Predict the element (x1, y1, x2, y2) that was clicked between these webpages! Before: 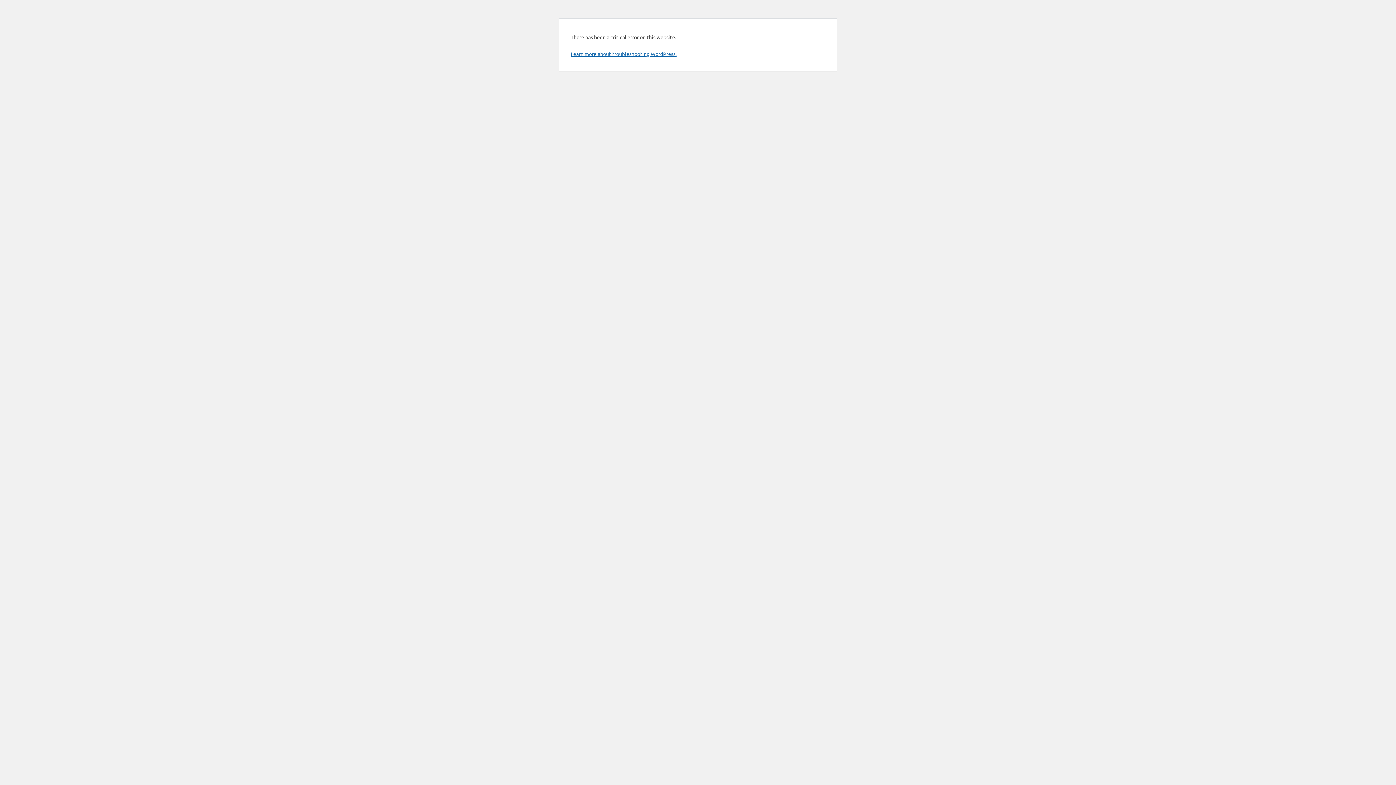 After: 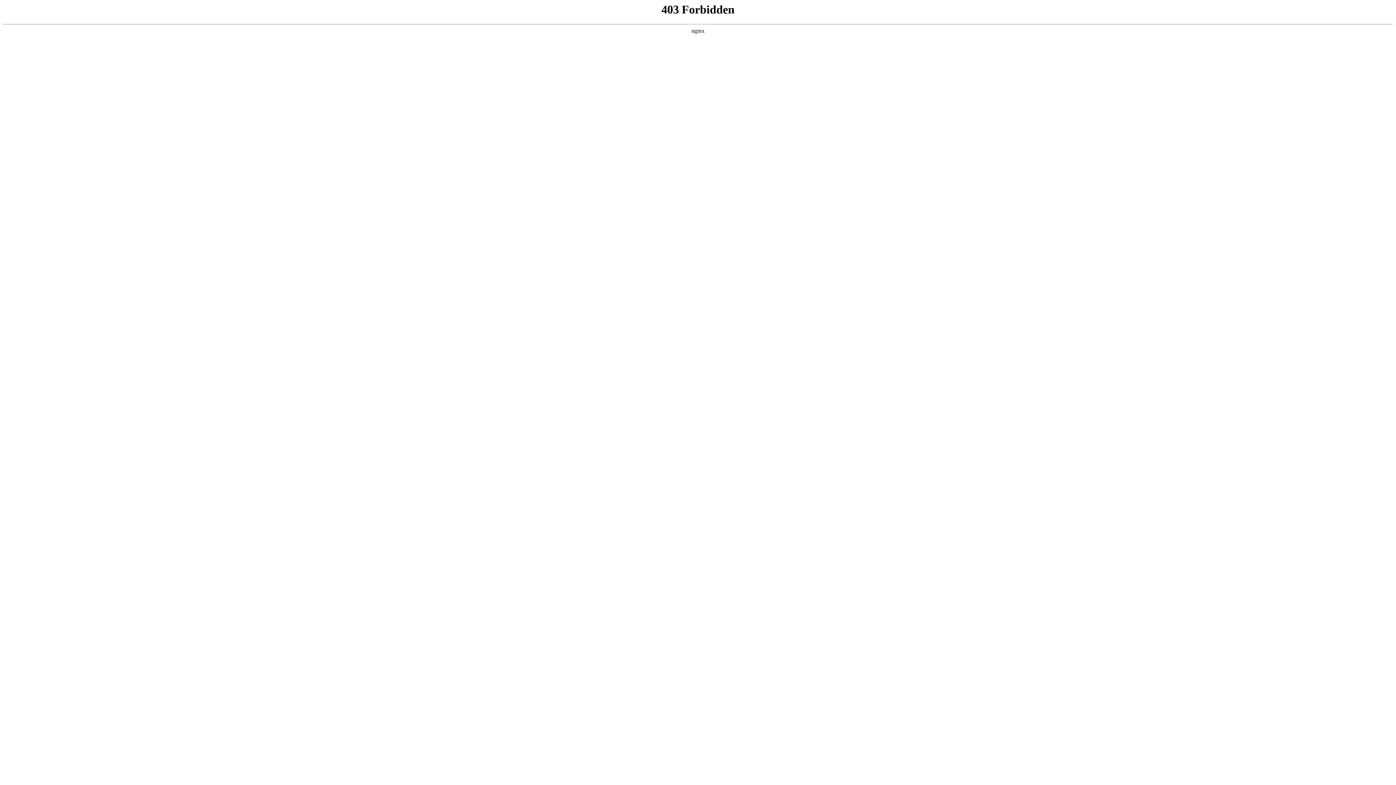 Action: label: Learn more about troubleshooting WordPress. bbox: (570, 50, 676, 57)